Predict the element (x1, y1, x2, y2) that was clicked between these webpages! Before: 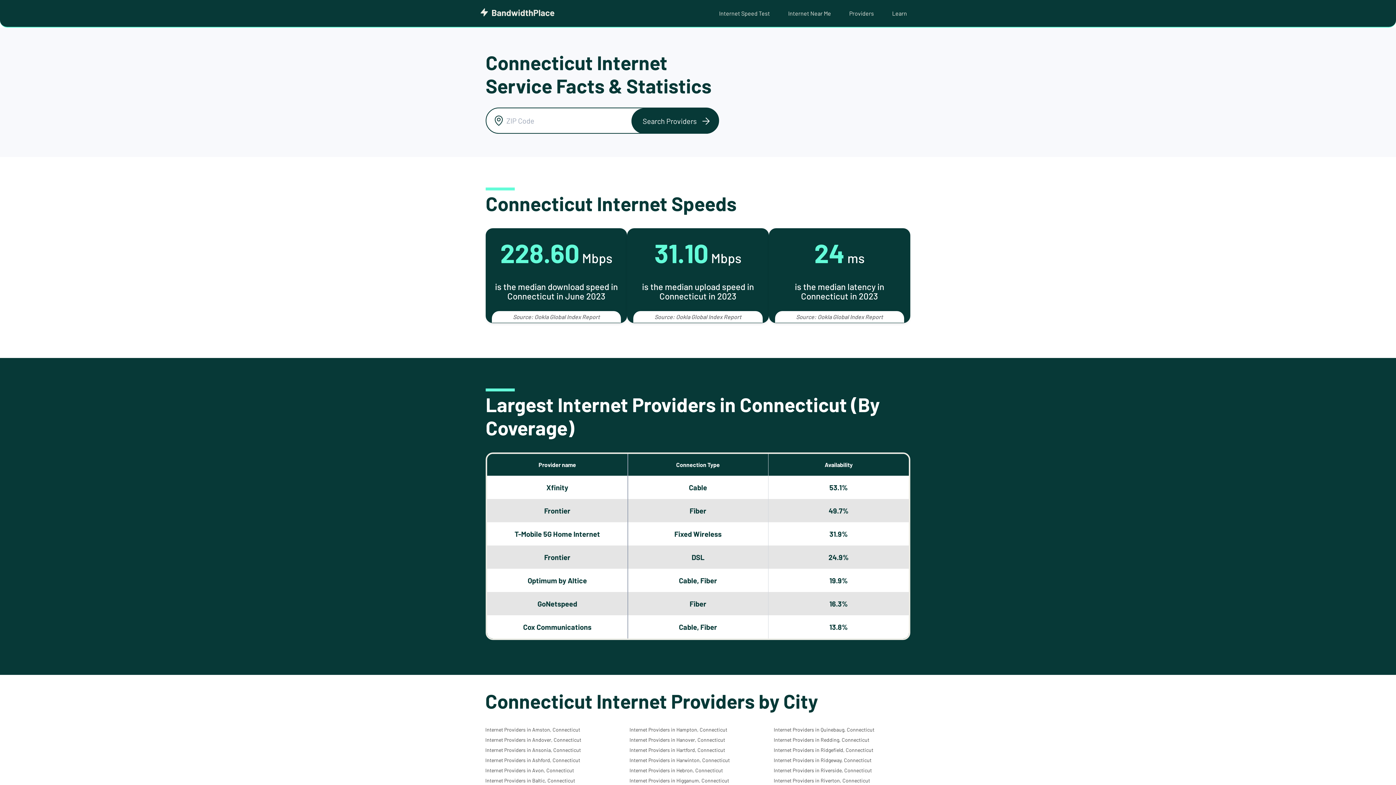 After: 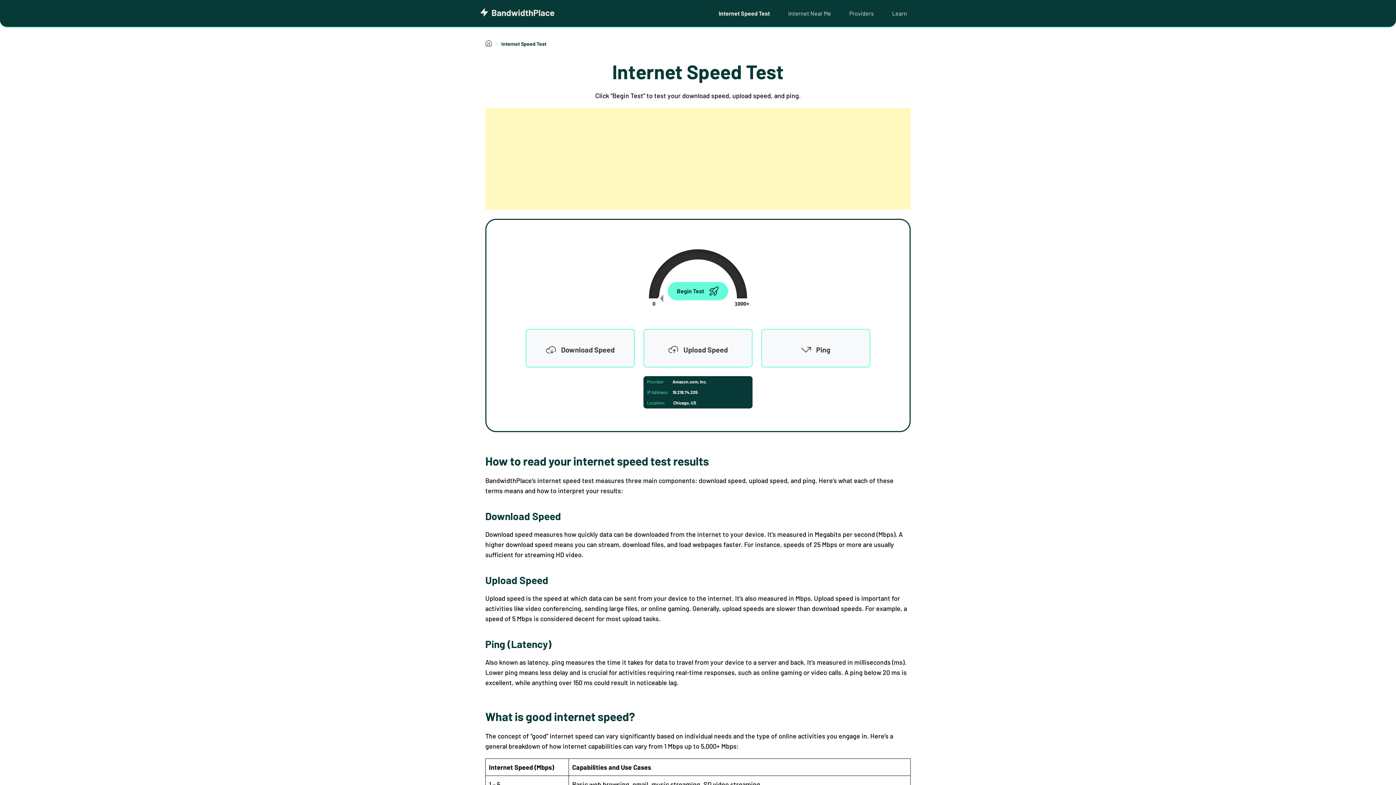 Action: label: Internet Speed Test bbox: (710, 0, 779, 26)